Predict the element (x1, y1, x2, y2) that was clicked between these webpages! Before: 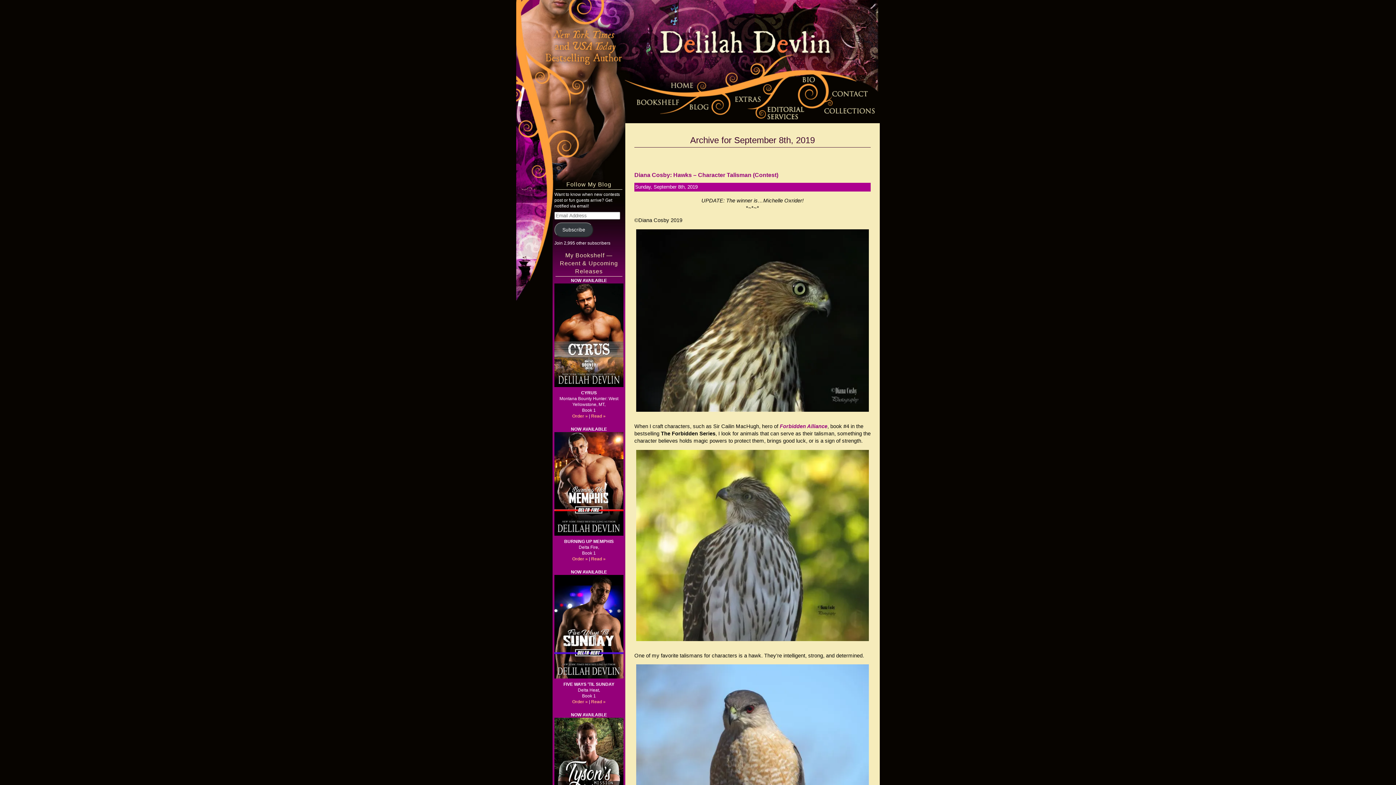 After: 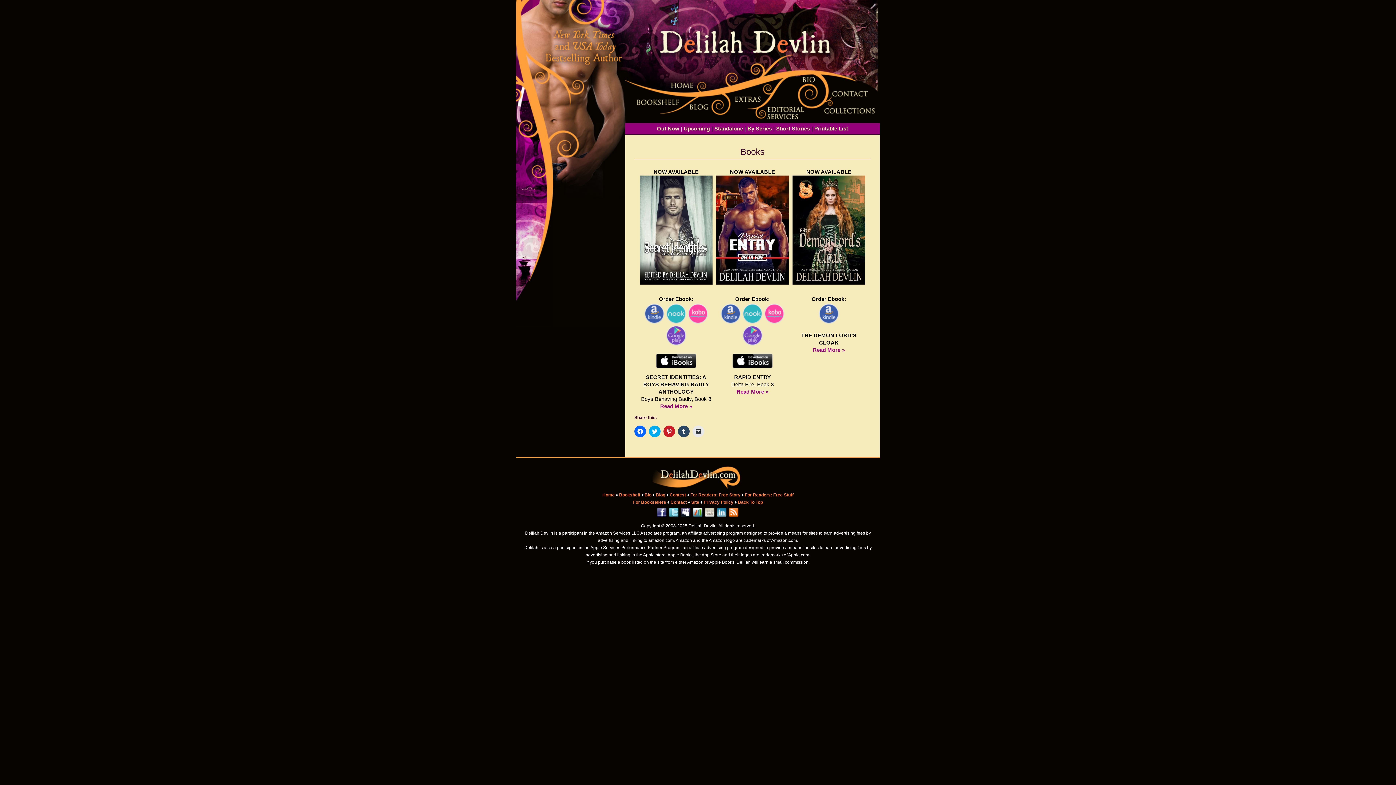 Action: bbox: (625, 103, 684, 109)